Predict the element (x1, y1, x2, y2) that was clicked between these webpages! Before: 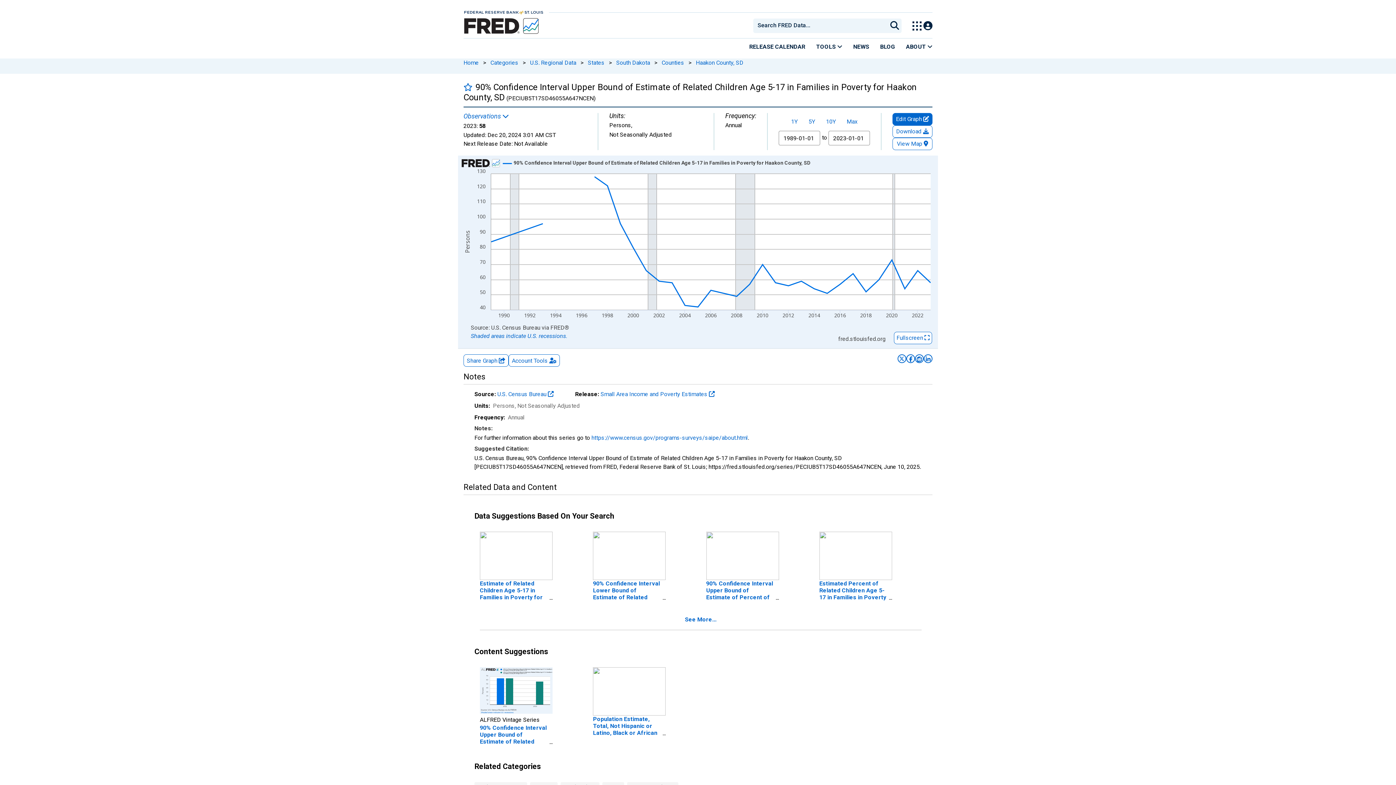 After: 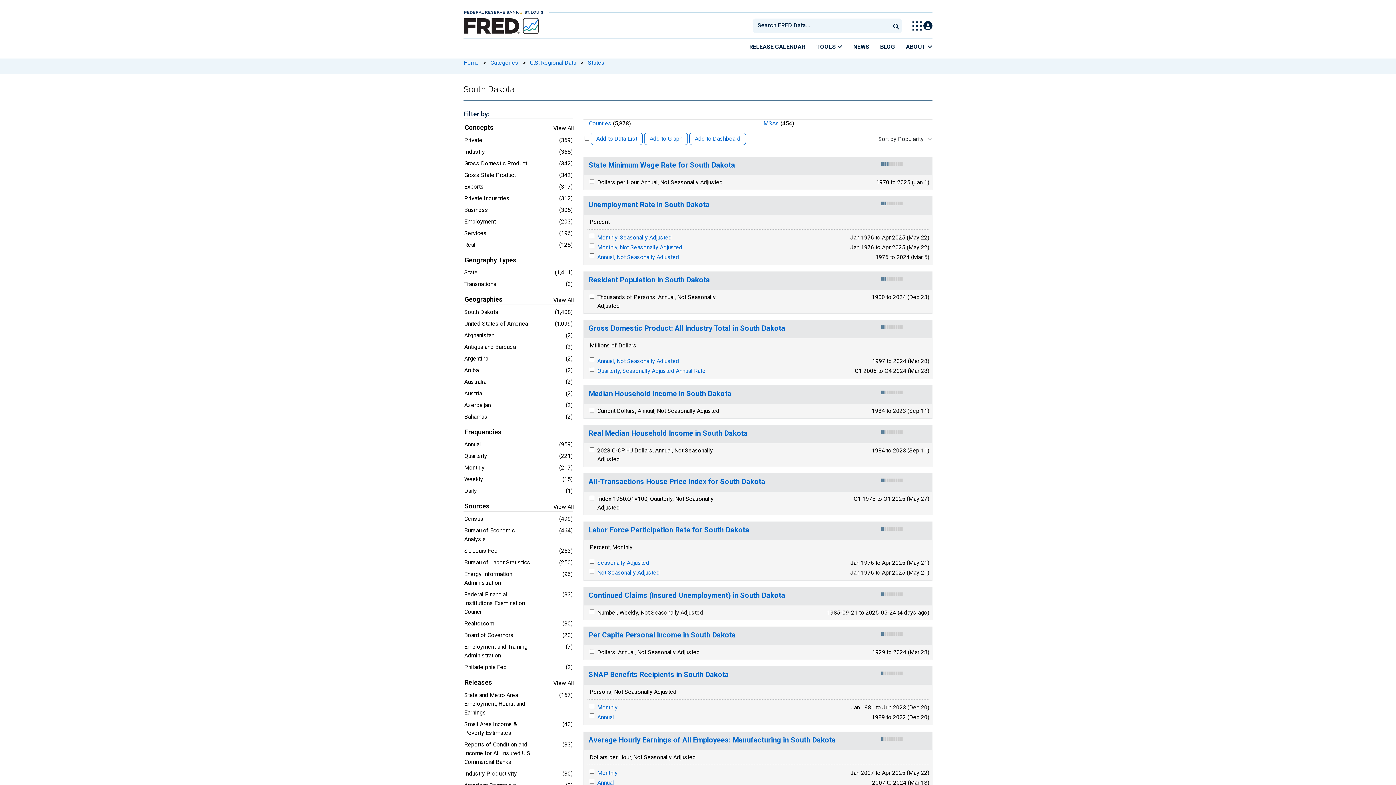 Action: bbox: (616, 59, 650, 66) label: South Dakota